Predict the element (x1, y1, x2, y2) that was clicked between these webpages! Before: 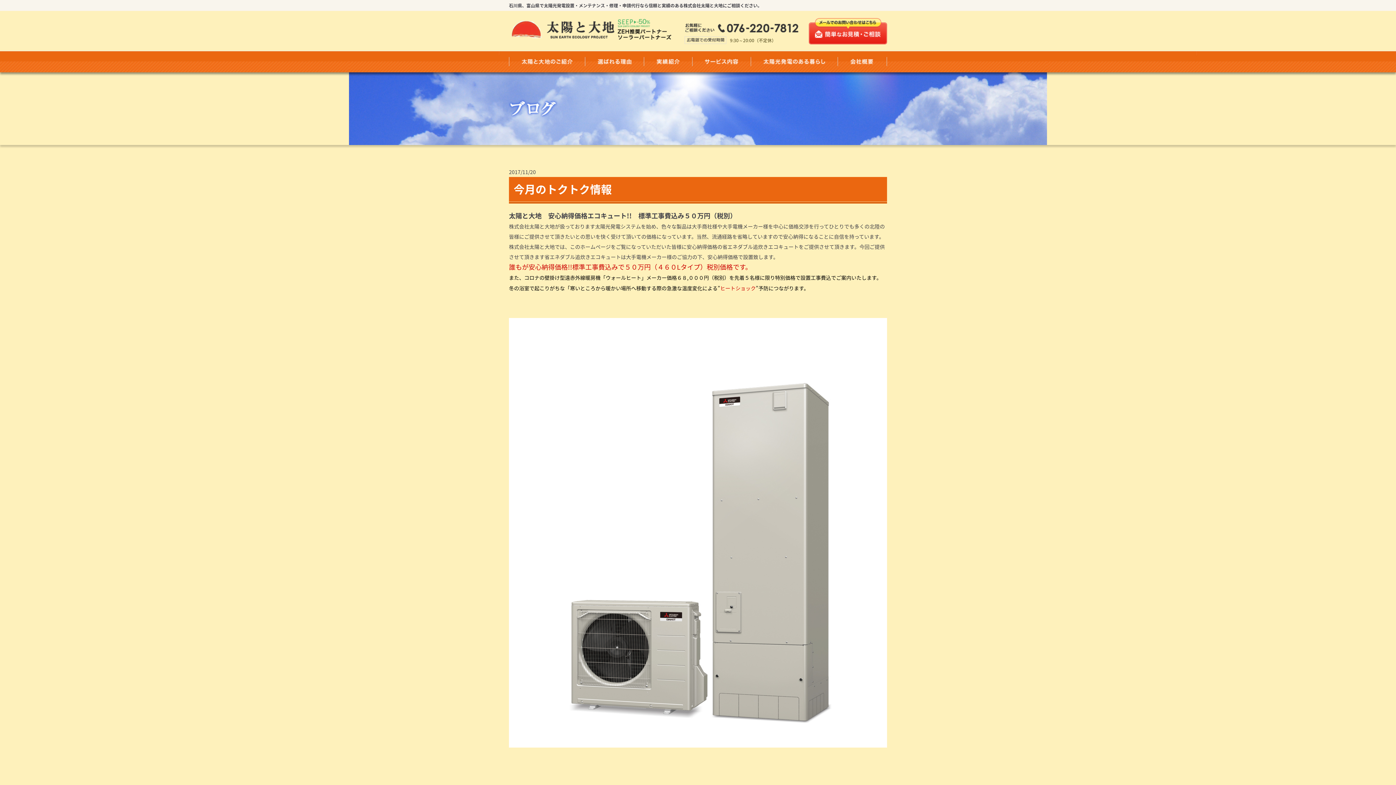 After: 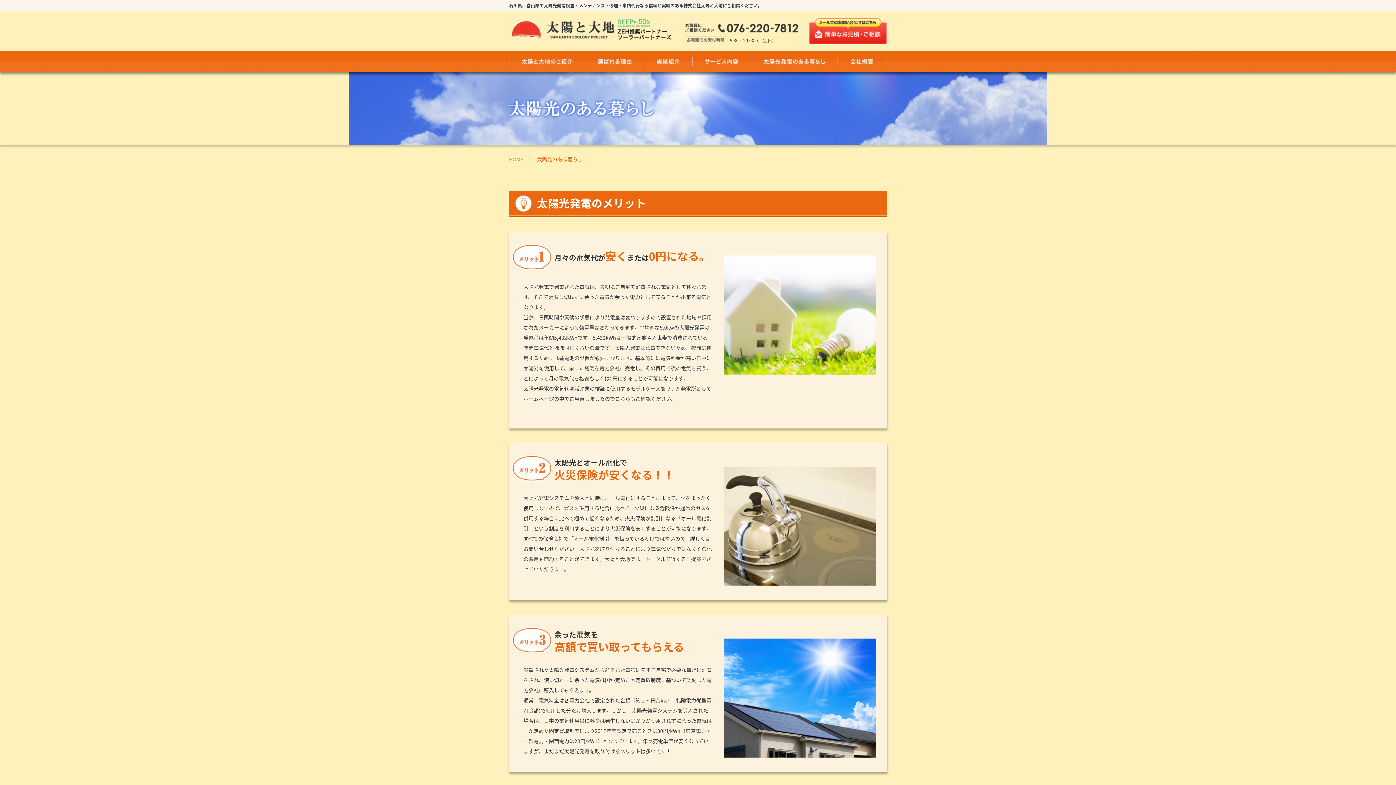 Action: bbox: (751, 51, 837, 72)